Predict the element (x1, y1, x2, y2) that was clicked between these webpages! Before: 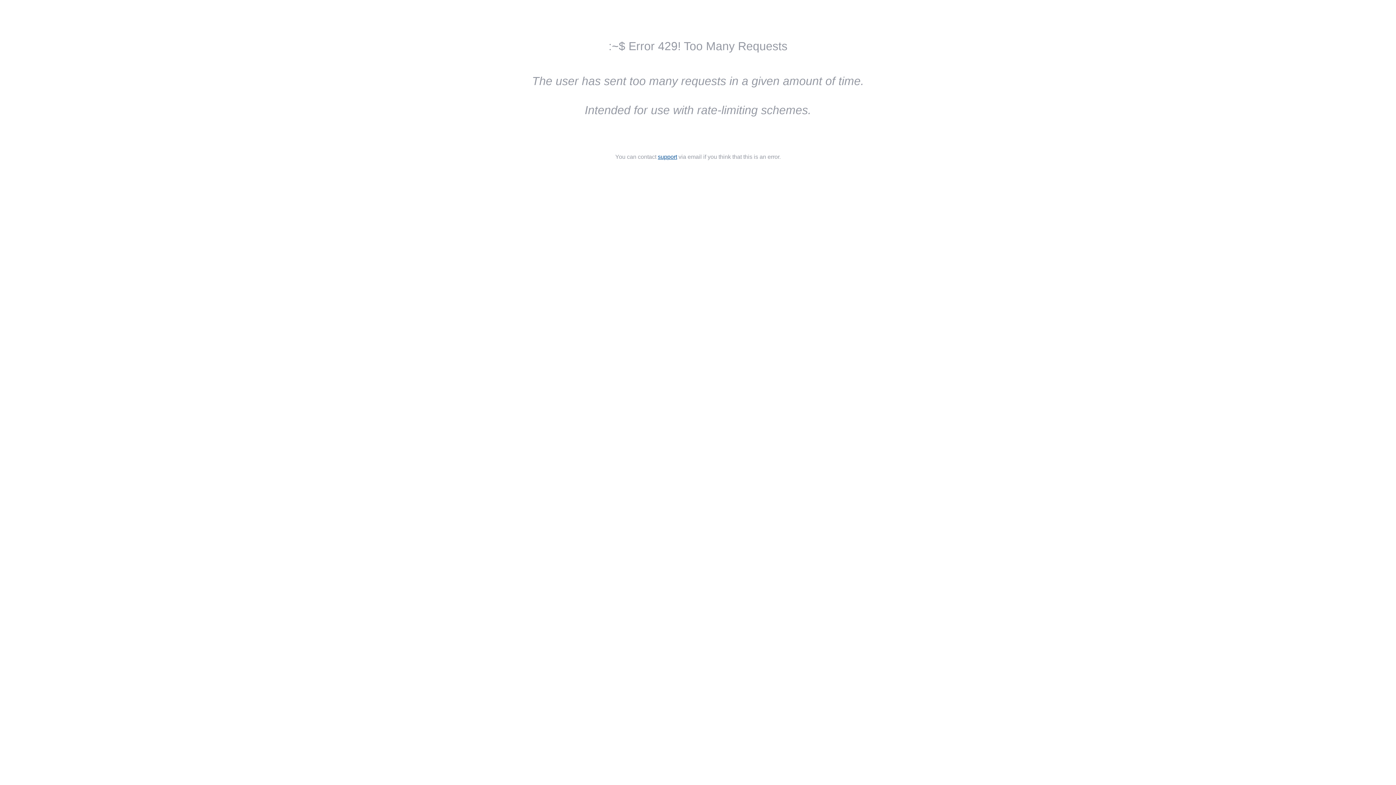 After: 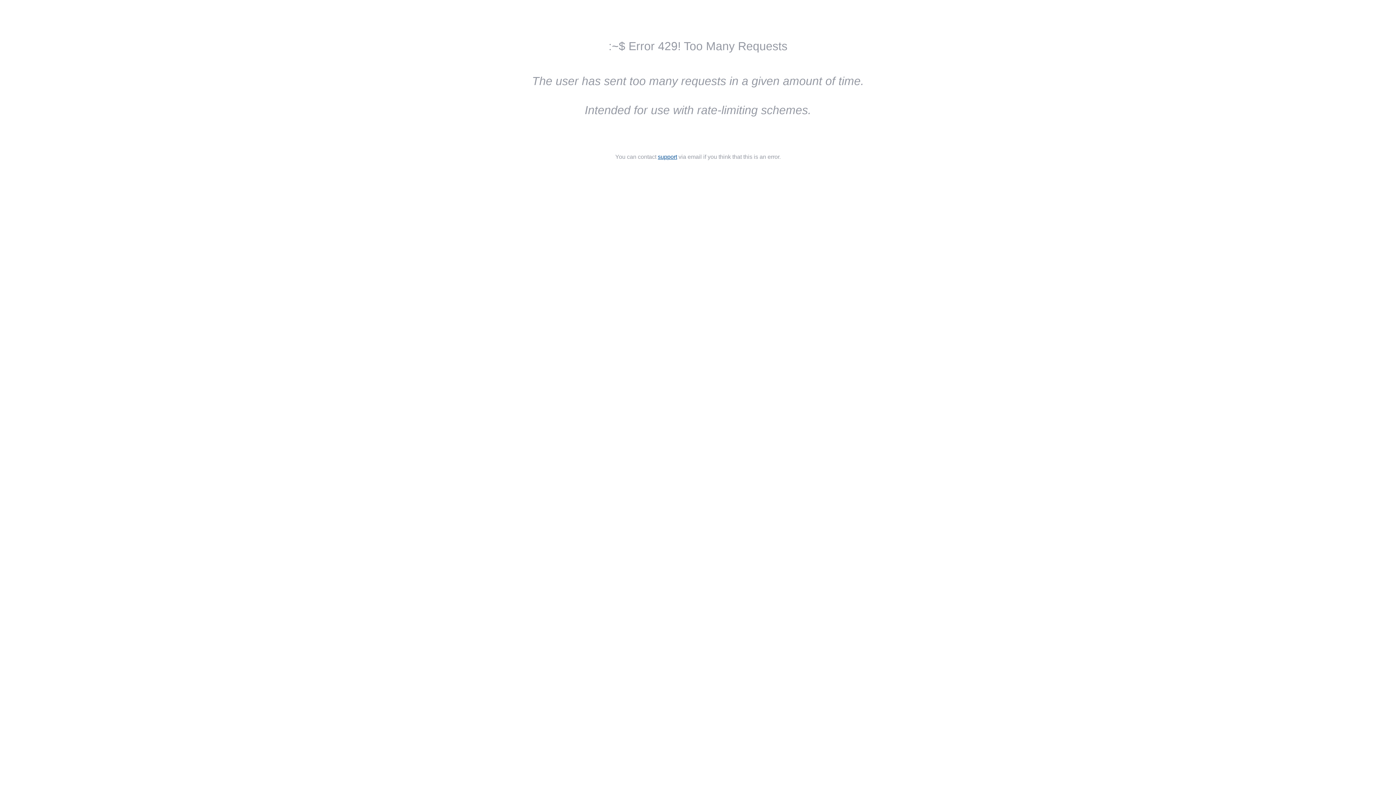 Action: bbox: (658, 153, 677, 160) label: support